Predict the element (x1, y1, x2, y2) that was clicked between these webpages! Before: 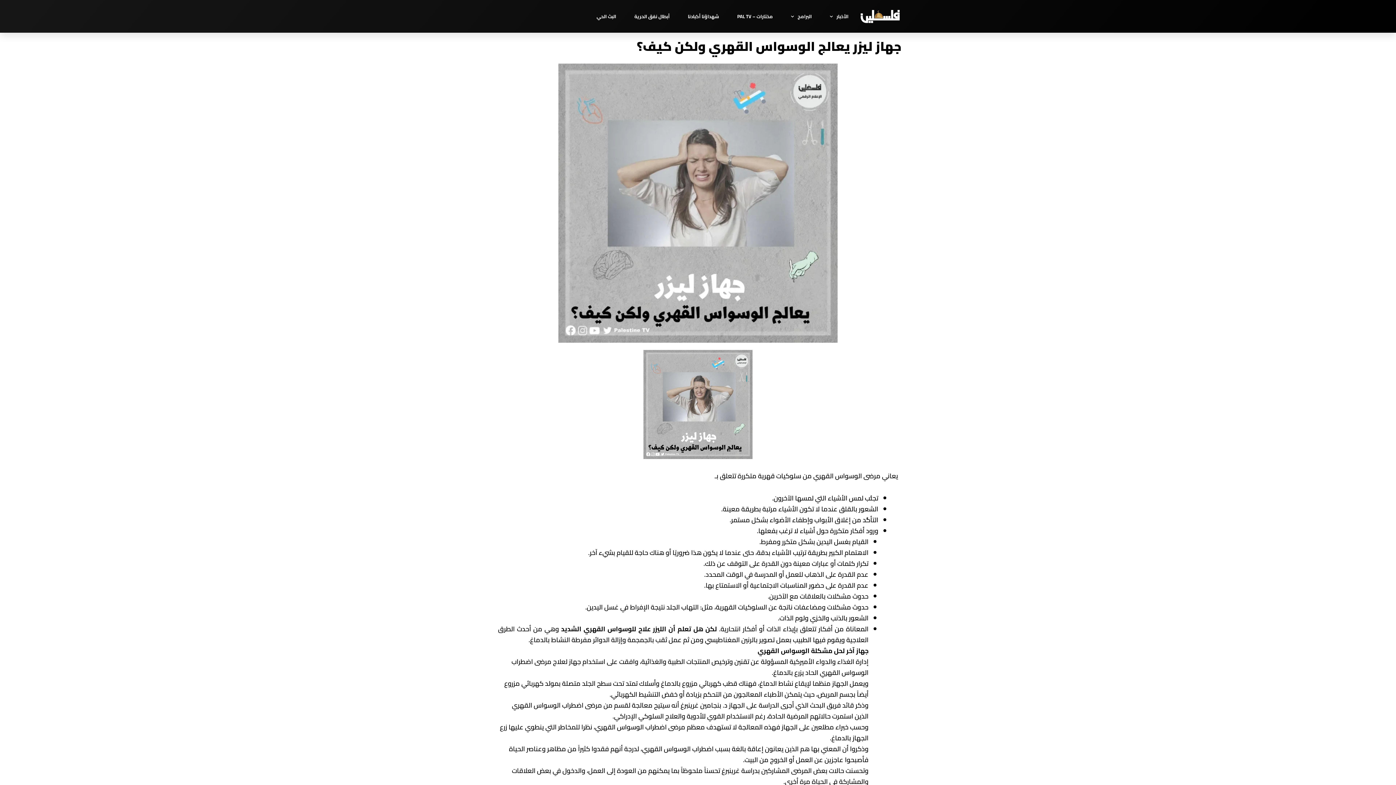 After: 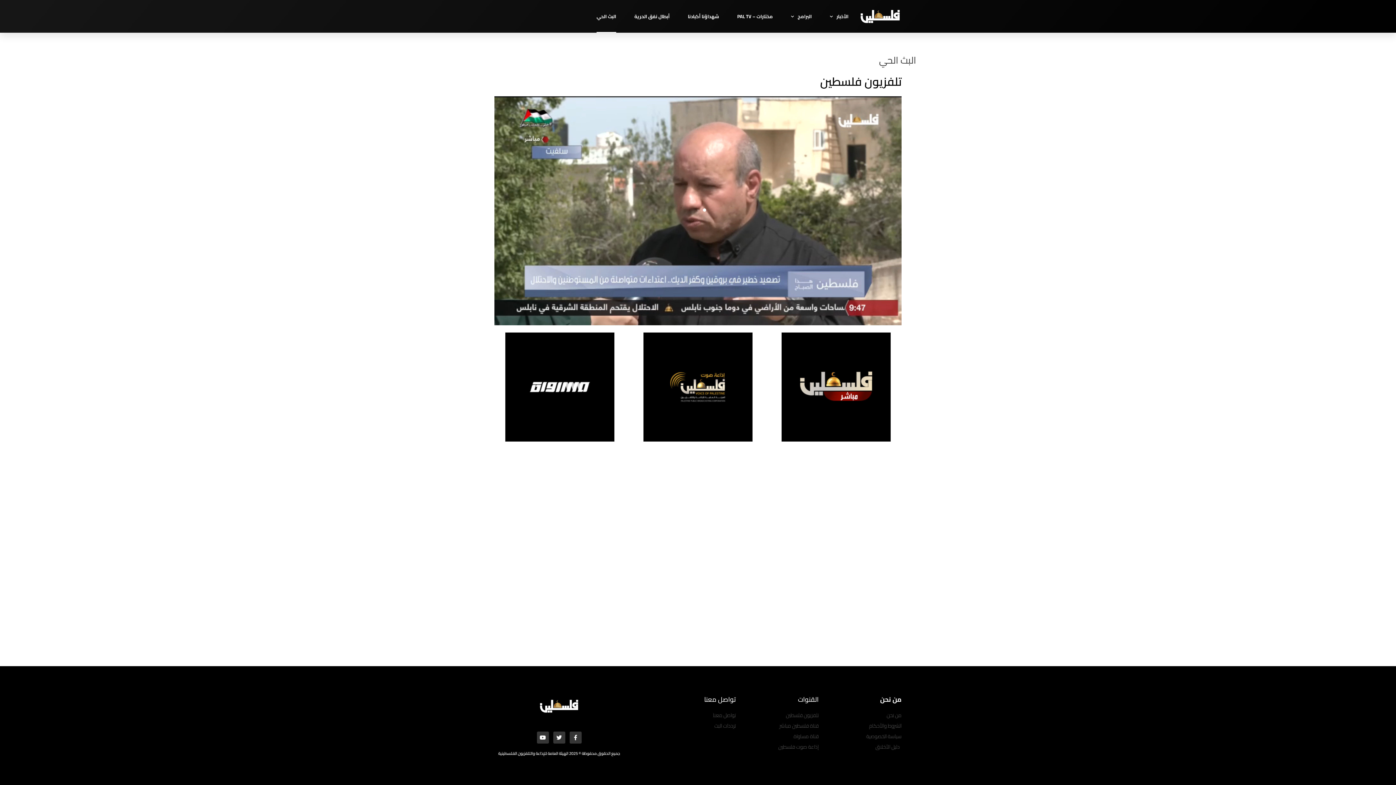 Action: label: البث الحي bbox: (596, 0, 616, 32)